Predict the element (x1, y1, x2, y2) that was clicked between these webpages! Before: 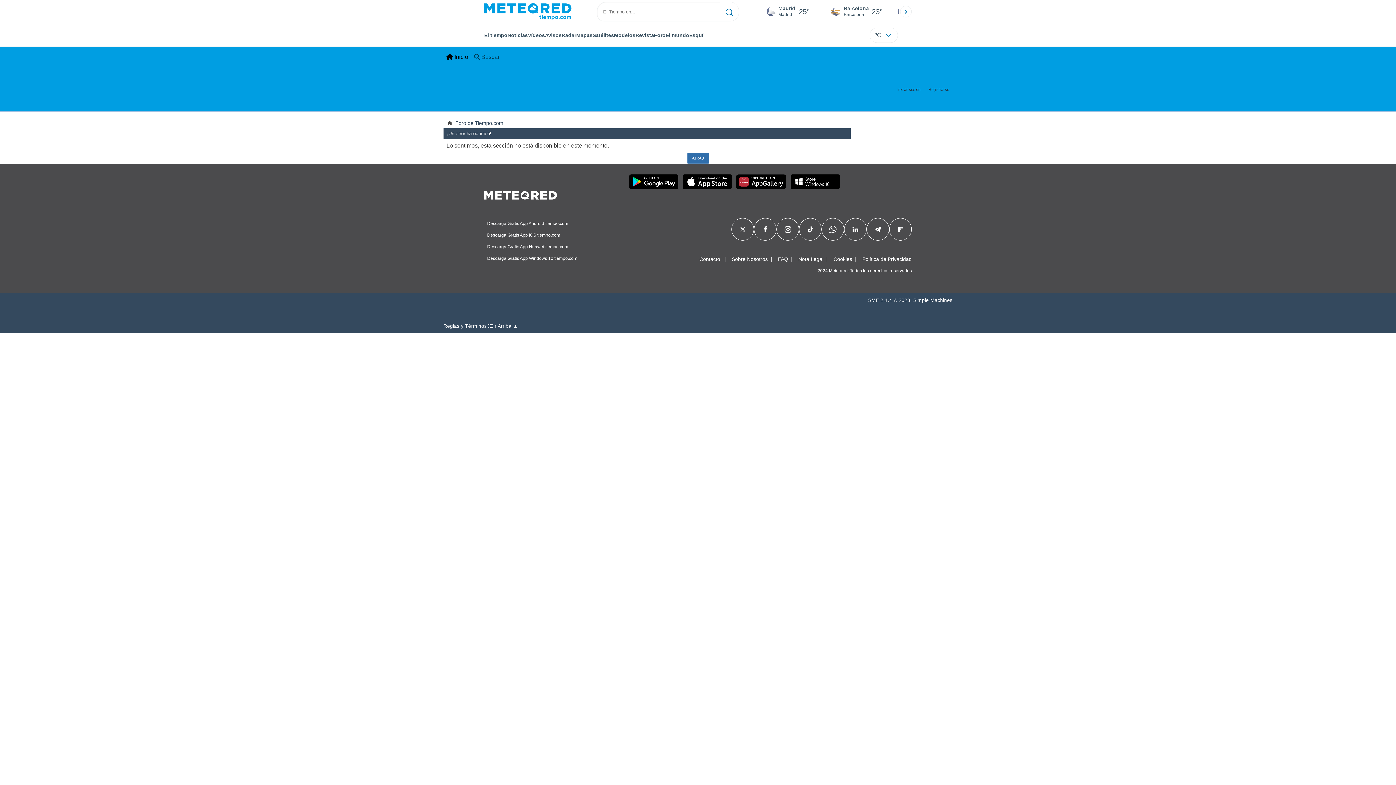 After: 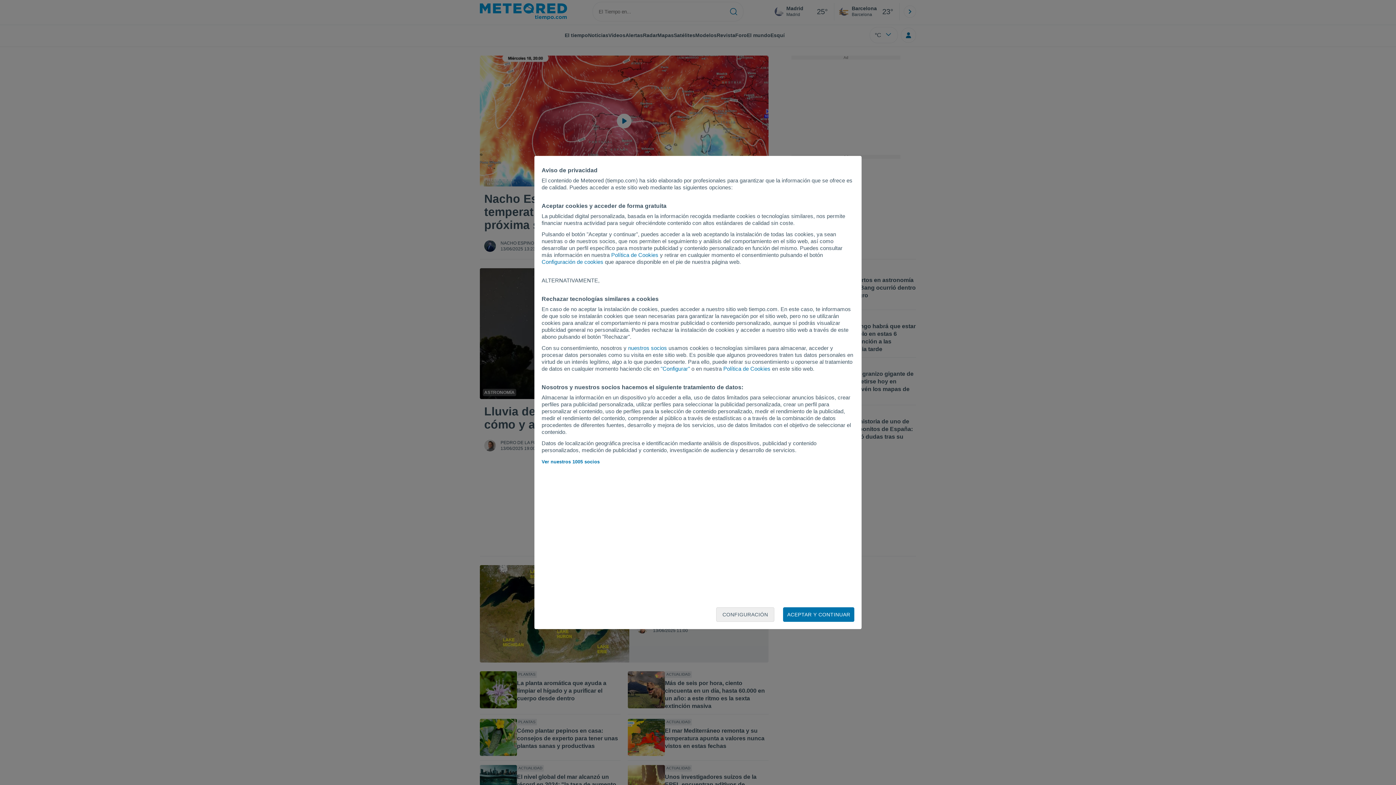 Action: label: El tiempo bbox: (484, 32, 507, 38)